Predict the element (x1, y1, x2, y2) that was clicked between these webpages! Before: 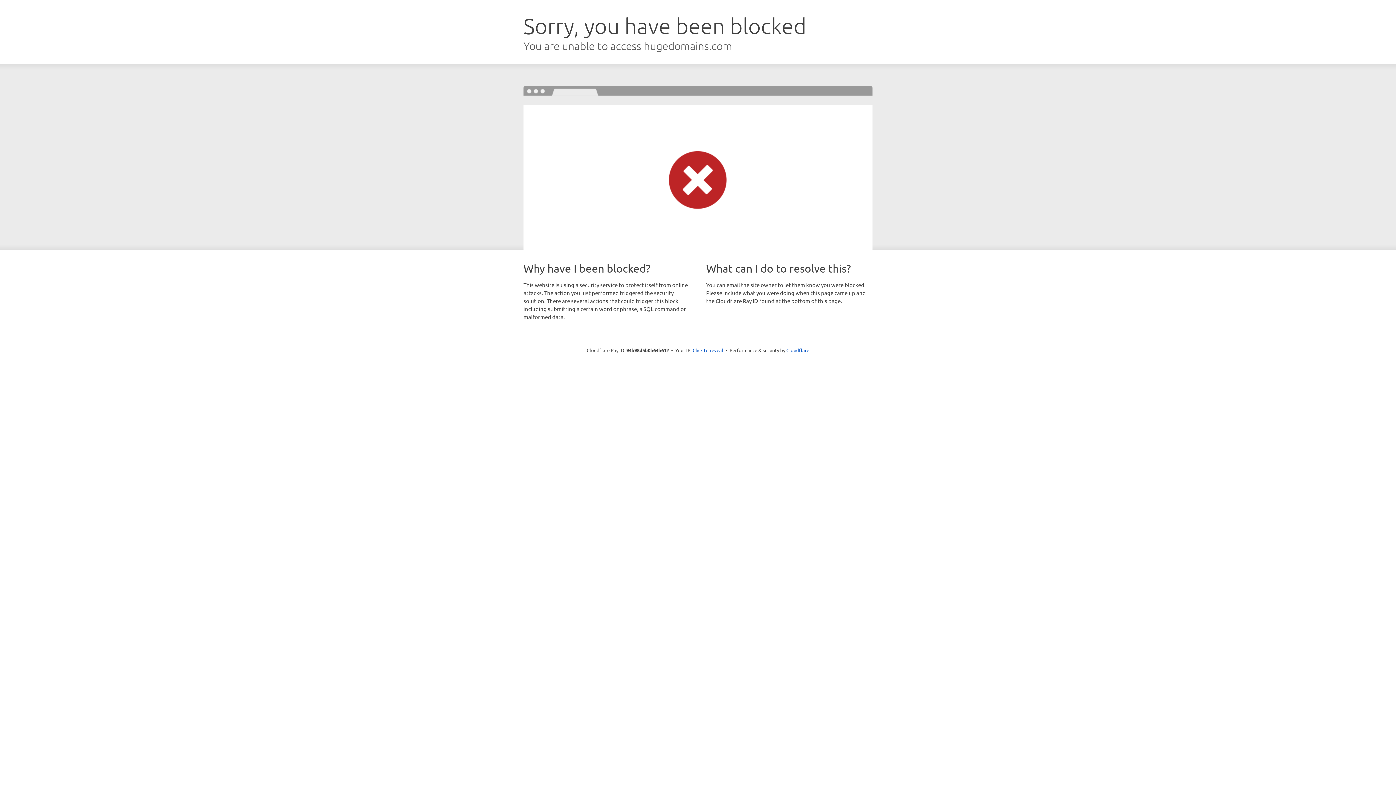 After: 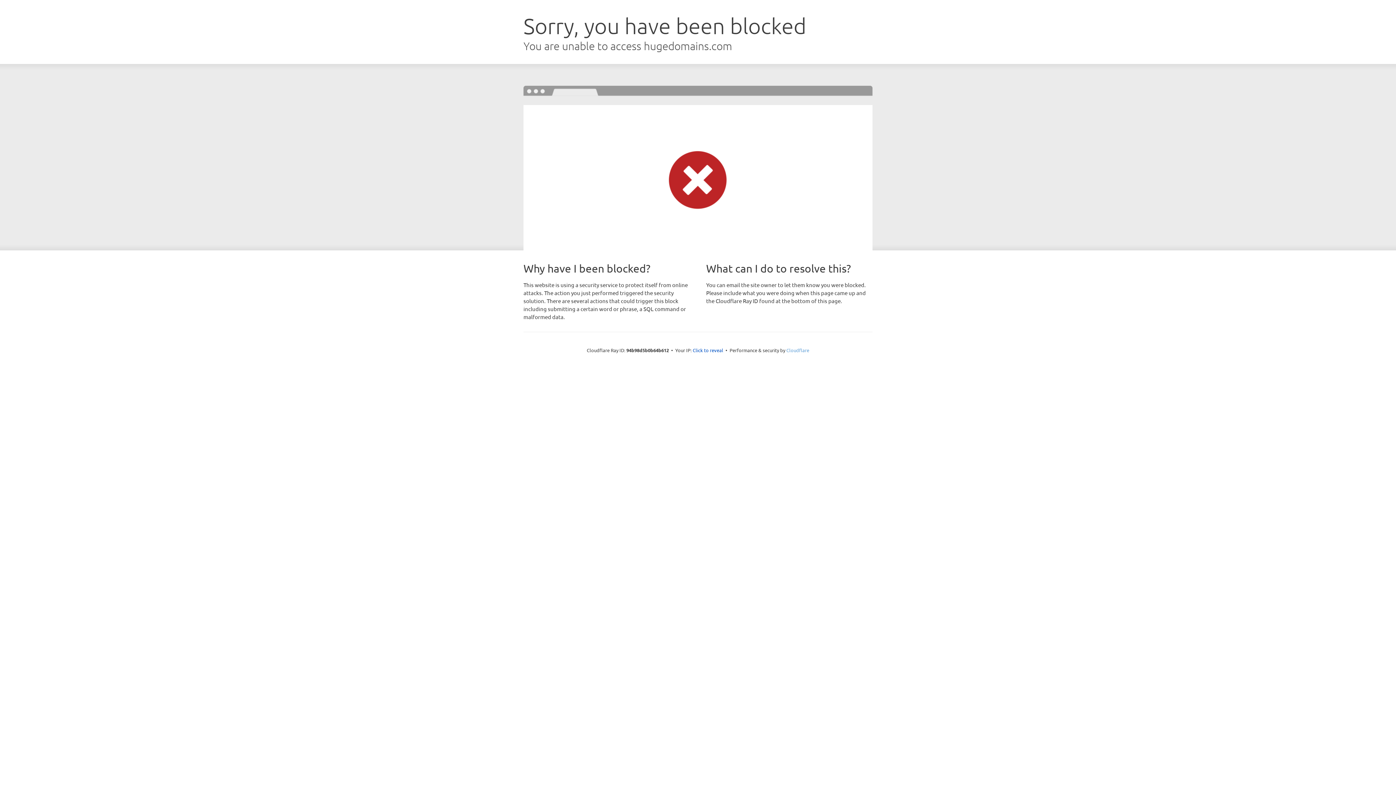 Action: label: Cloudflare bbox: (786, 347, 809, 353)